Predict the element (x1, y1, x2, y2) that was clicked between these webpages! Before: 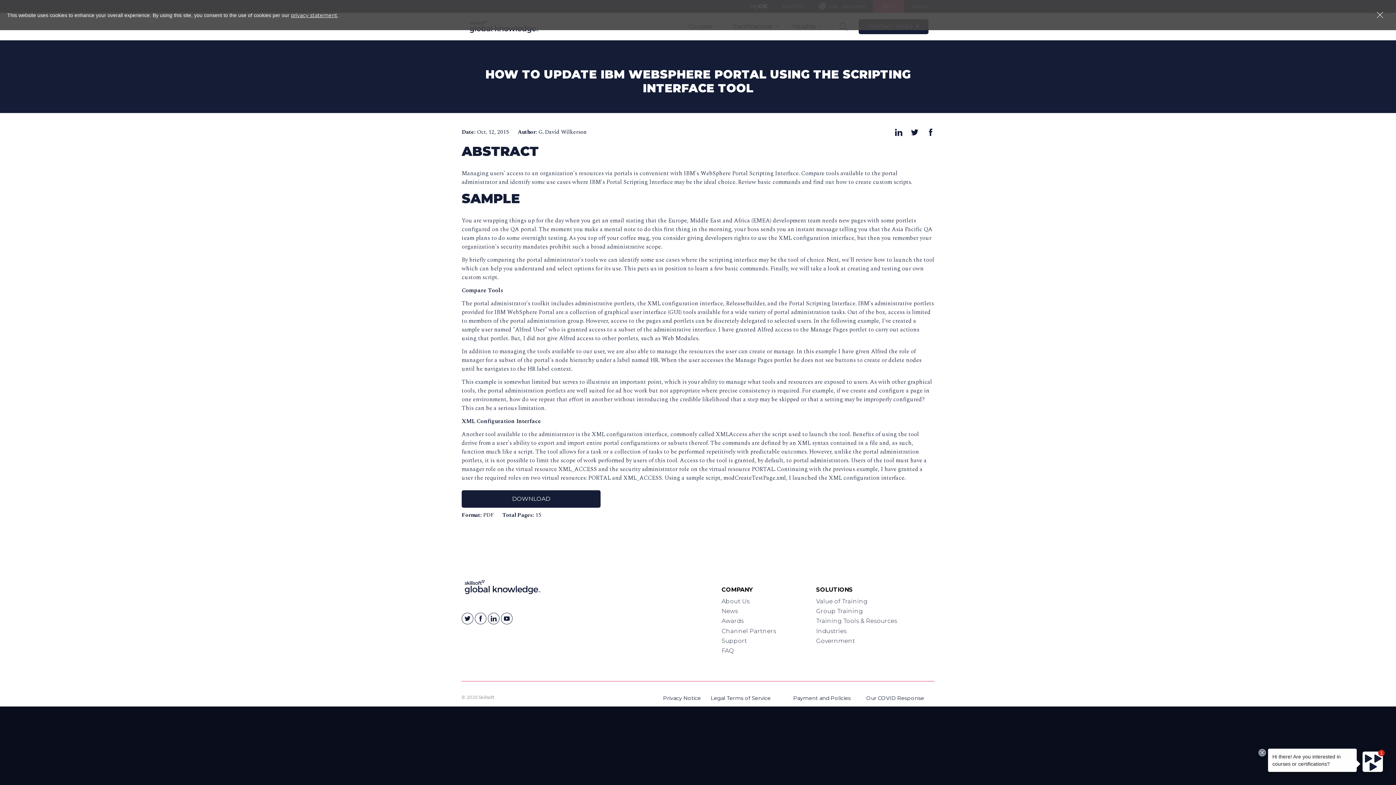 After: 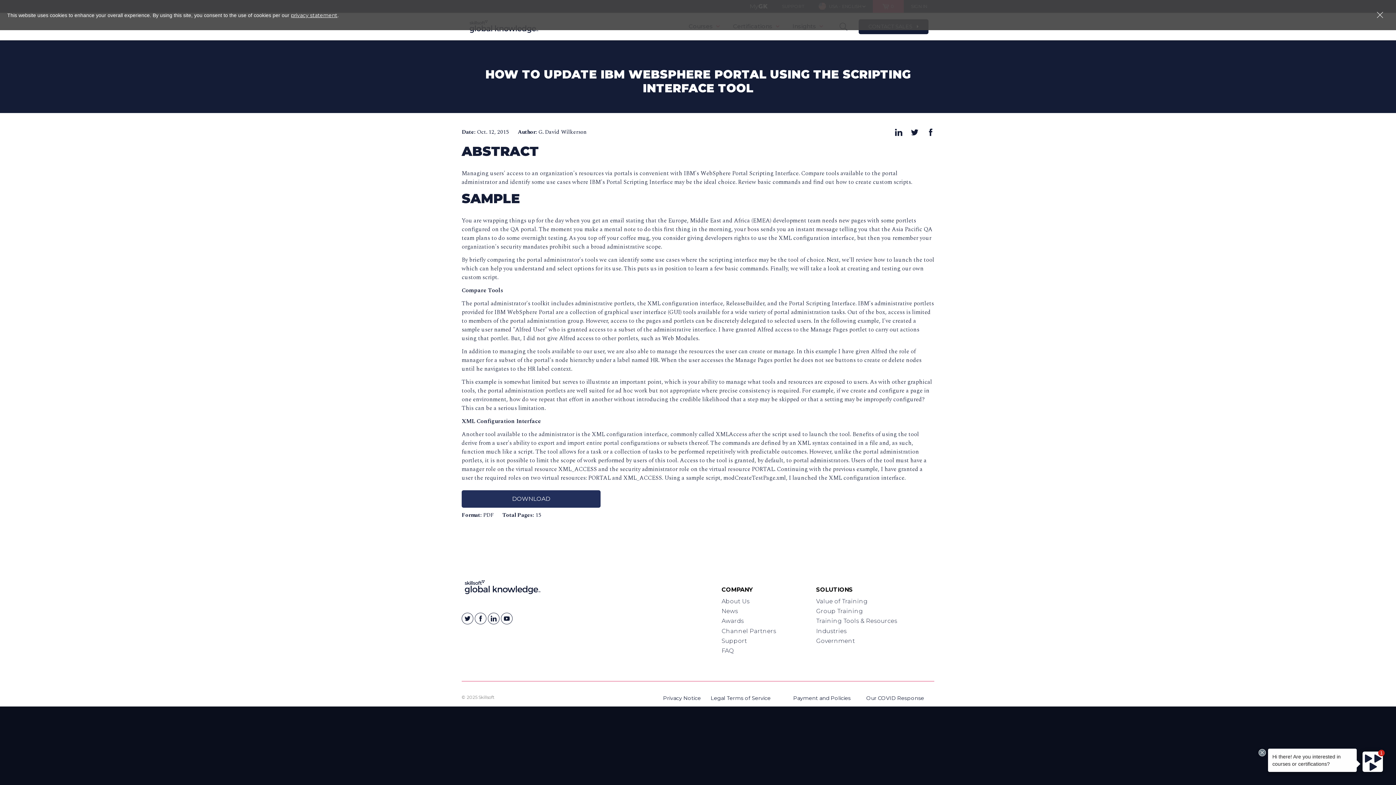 Action: bbox: (461, 490, 600, 508) label: DOWNLOAD